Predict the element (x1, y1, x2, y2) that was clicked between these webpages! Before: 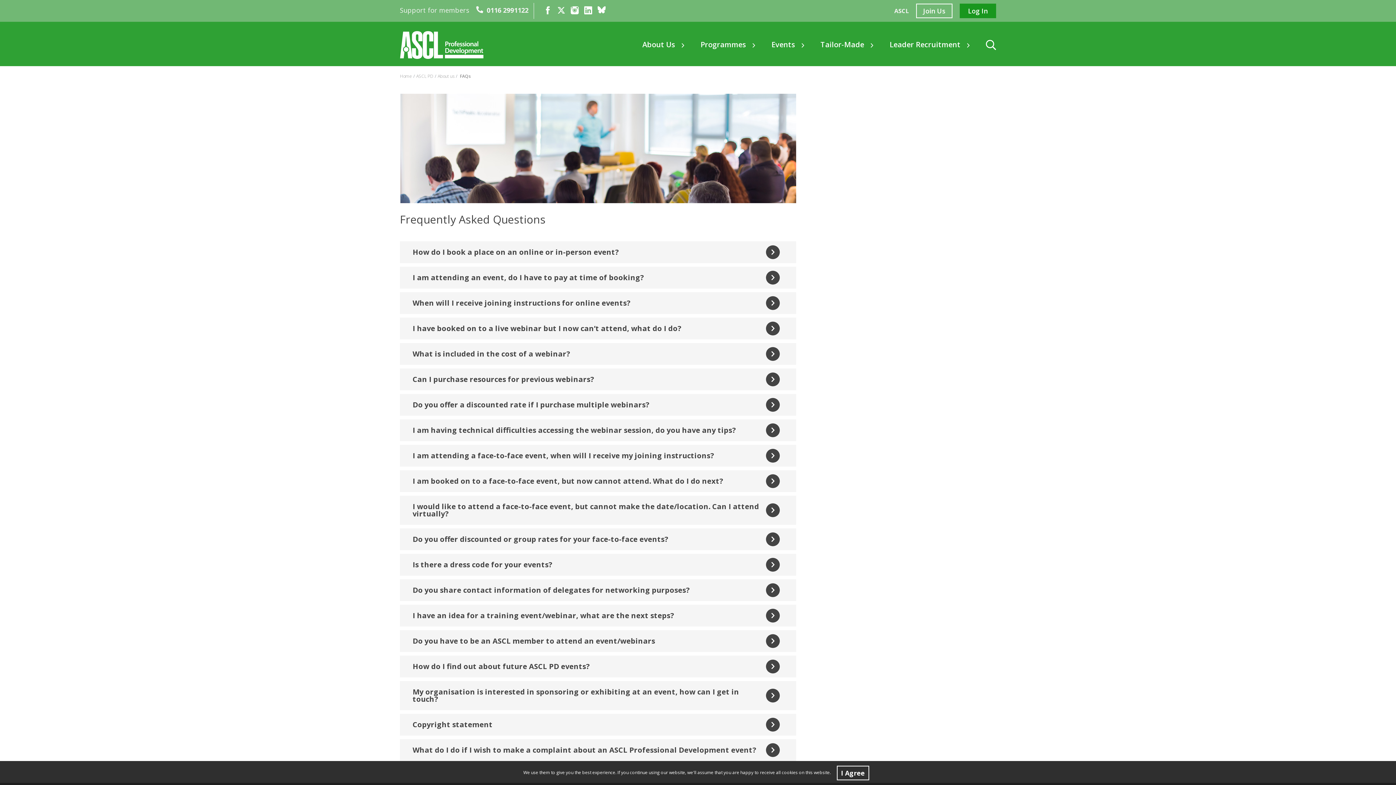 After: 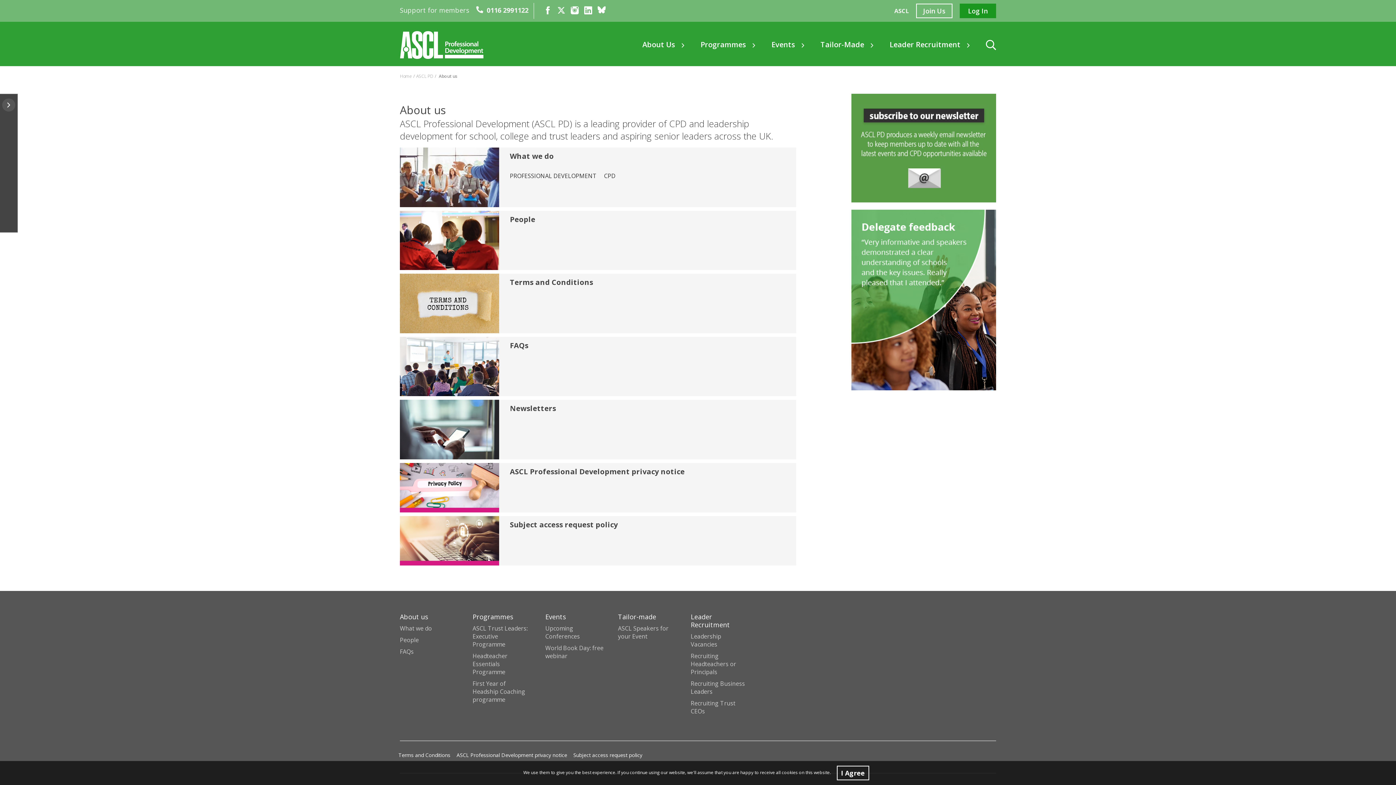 Action: label: About us bbox: (437, 73, 454, 79)